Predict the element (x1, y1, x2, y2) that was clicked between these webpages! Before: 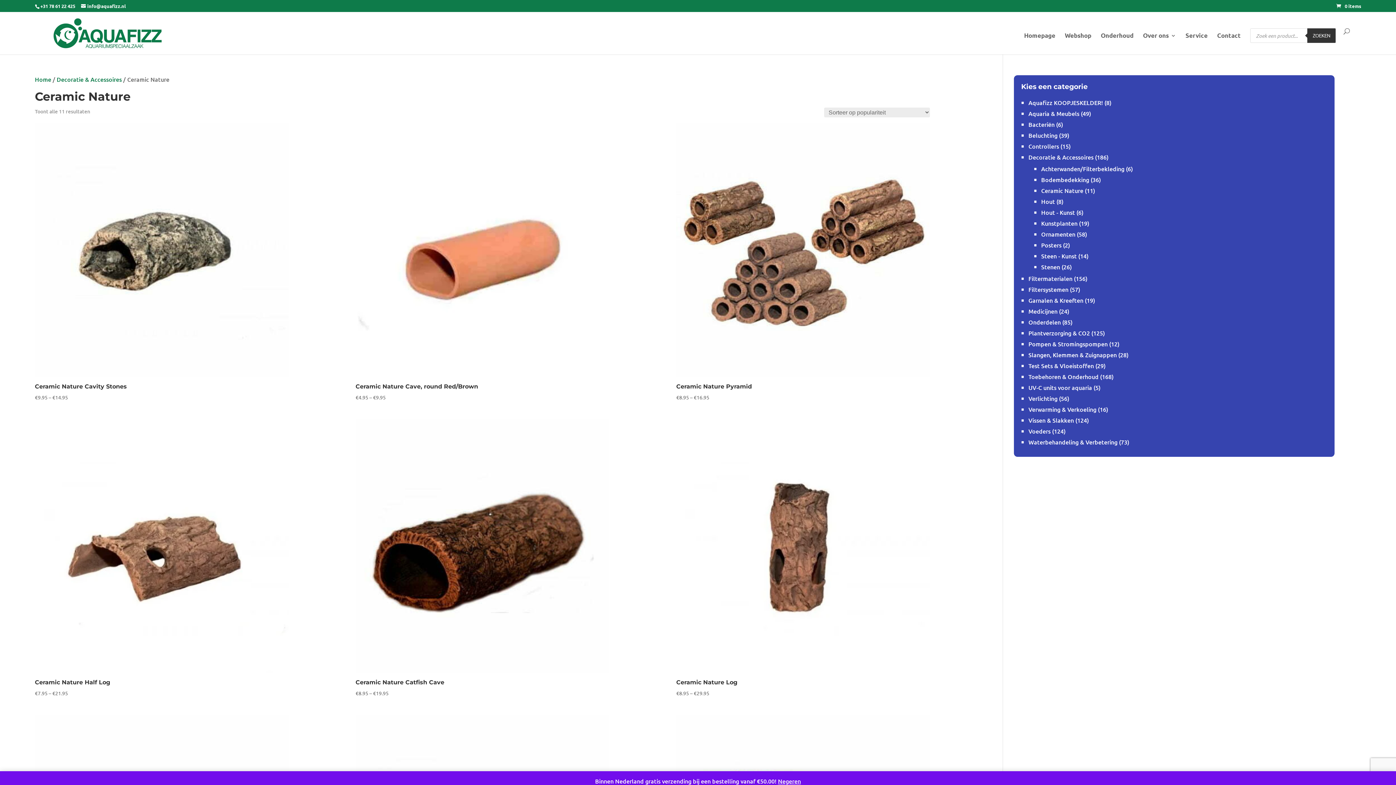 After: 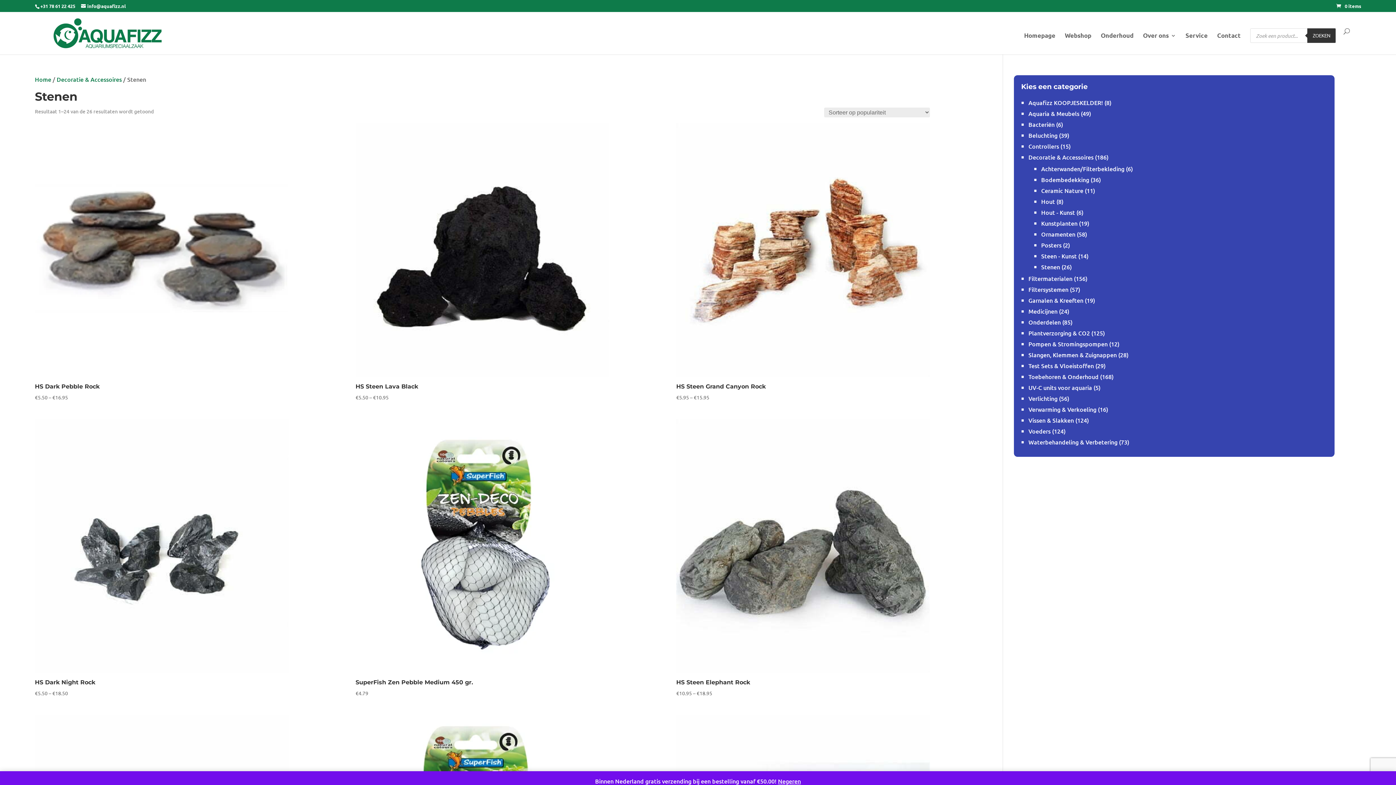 Action: bbox: (1041, 262, 1060, 270) label: Stenen